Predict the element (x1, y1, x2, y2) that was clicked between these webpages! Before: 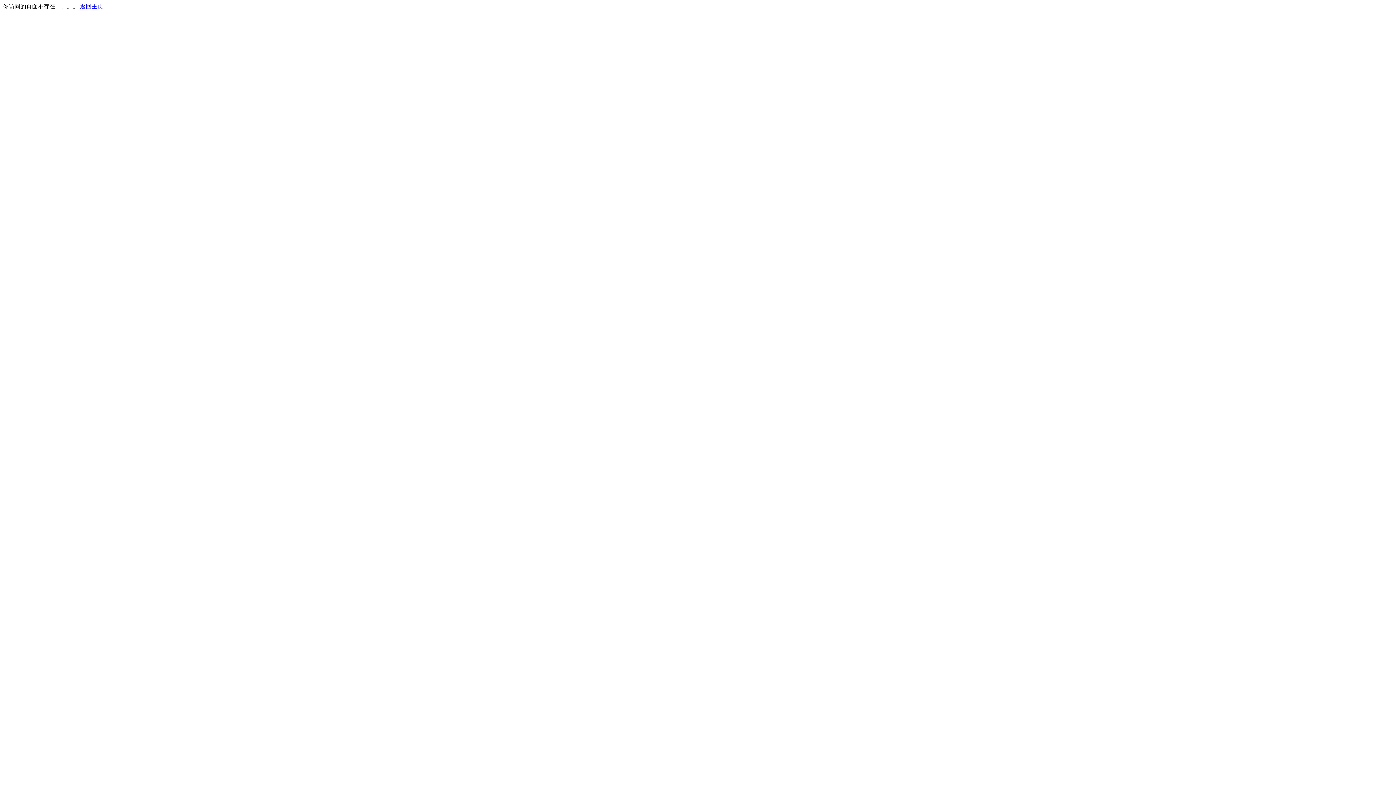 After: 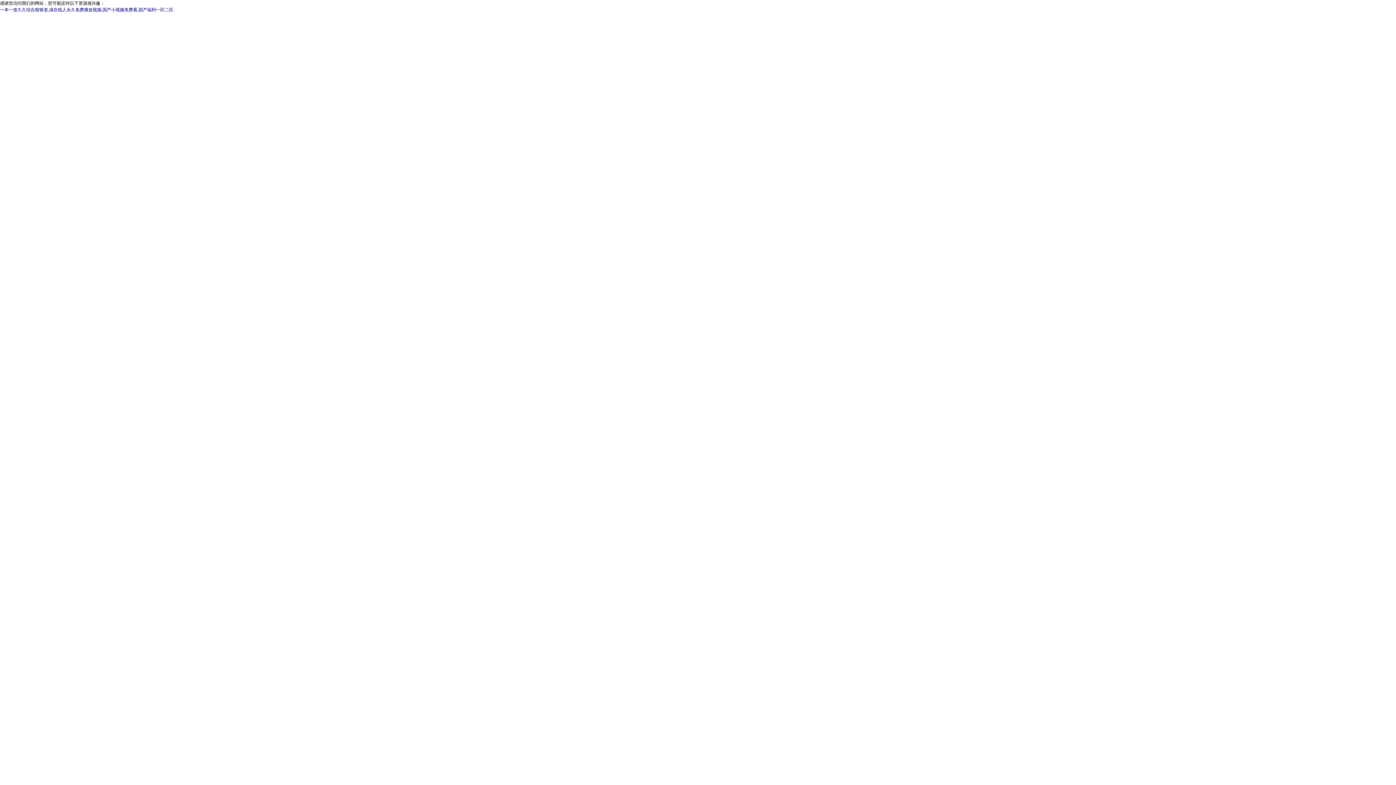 Action: bbox: (80, 3, 103, 9) label: 返回主页